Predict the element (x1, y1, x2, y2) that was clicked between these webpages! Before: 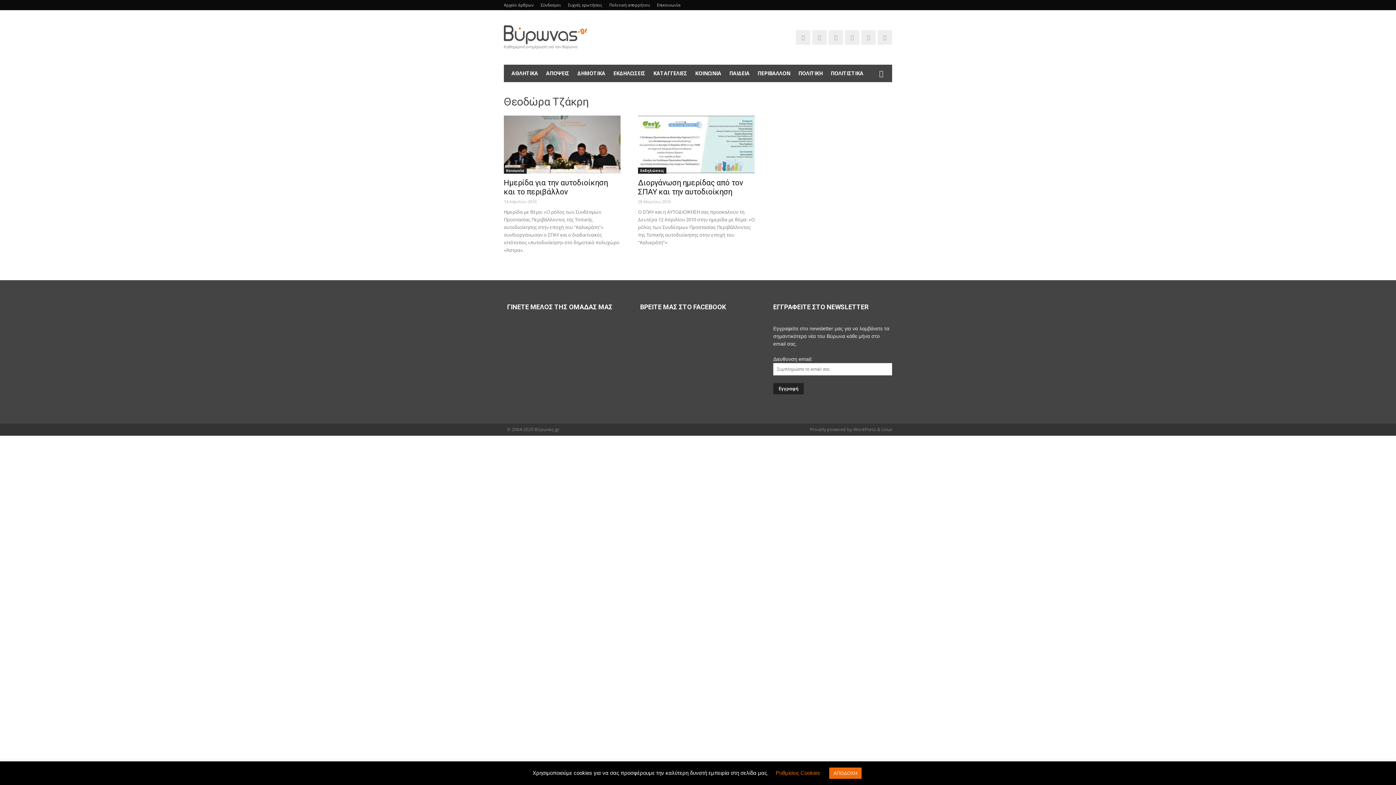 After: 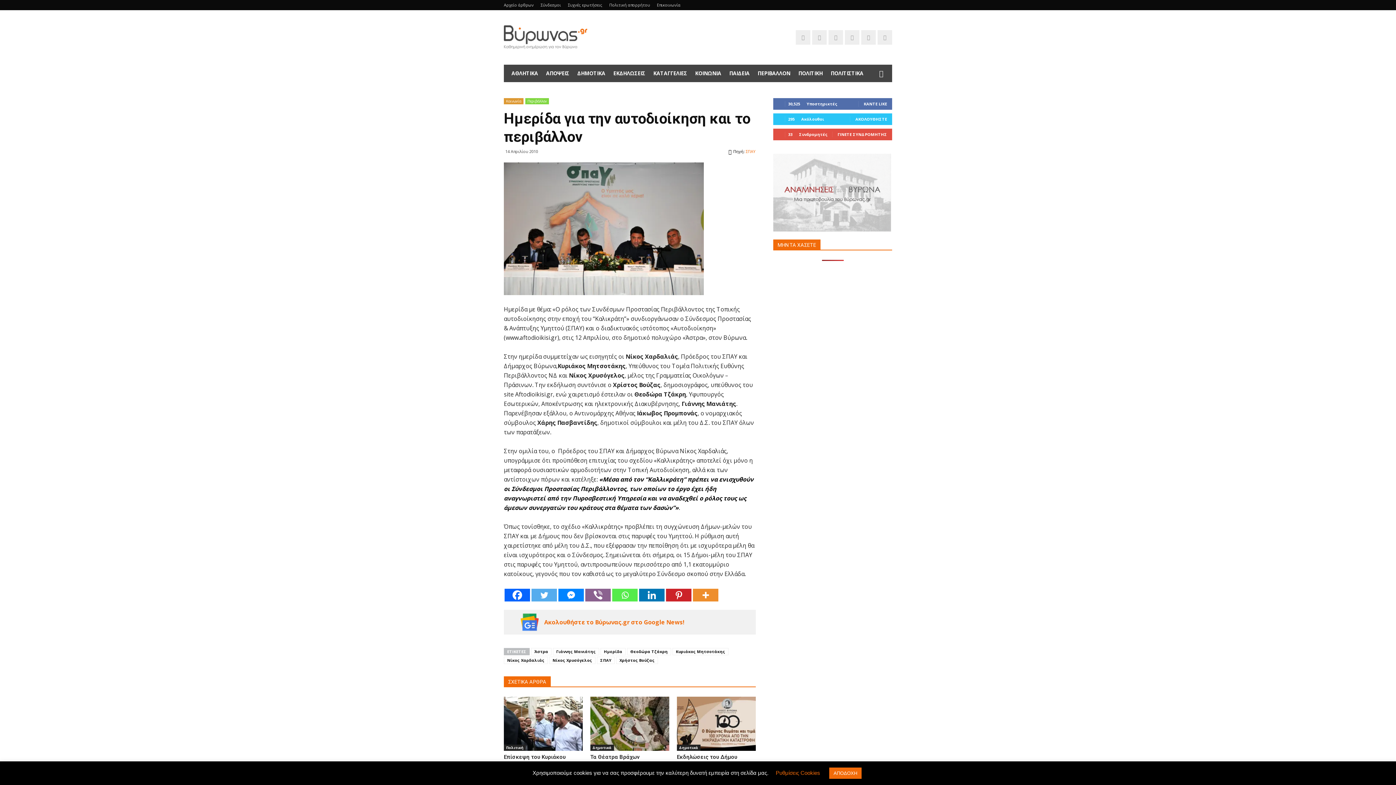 Action: label: Ημερίδα για την αυτοδιοίκηση και το περιβάλλον bbox: (504, 178, 608, 196)